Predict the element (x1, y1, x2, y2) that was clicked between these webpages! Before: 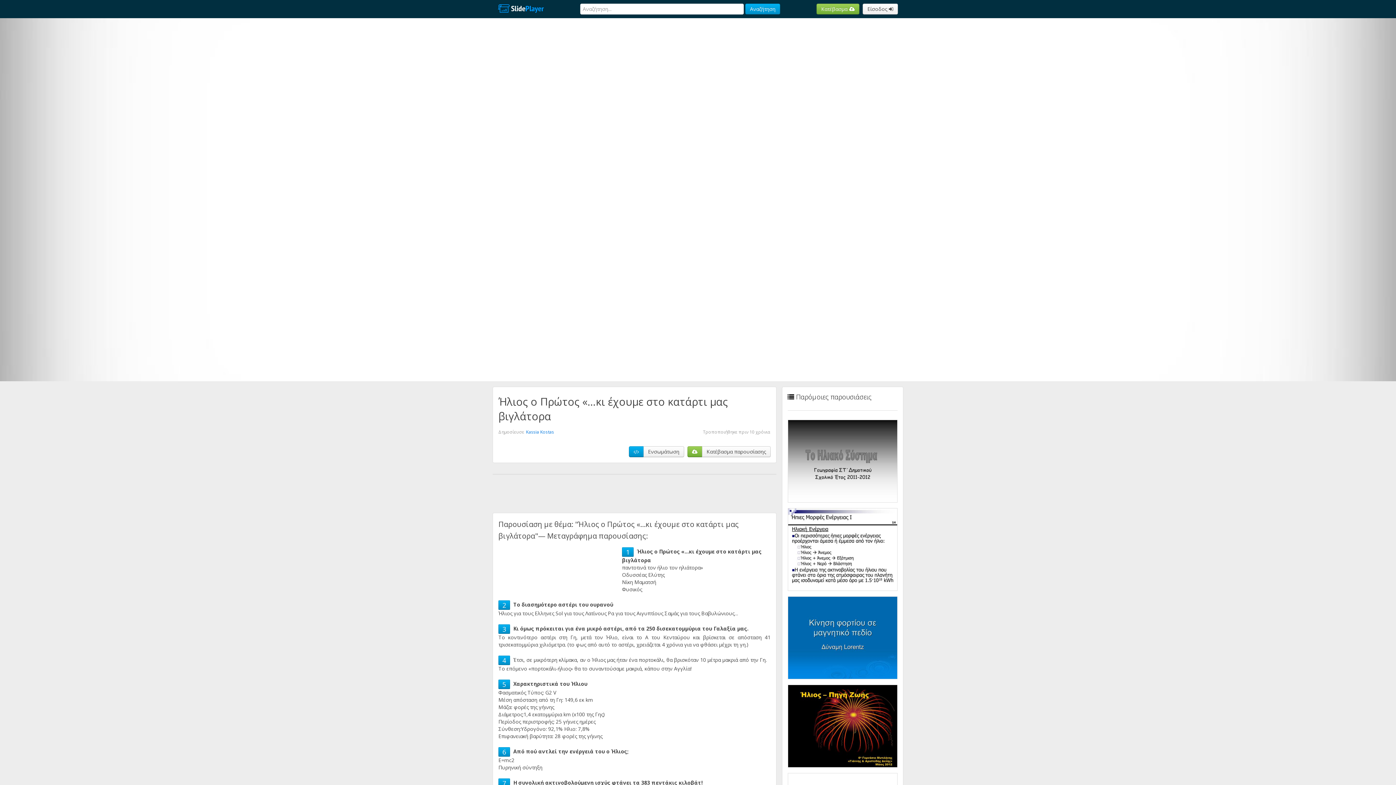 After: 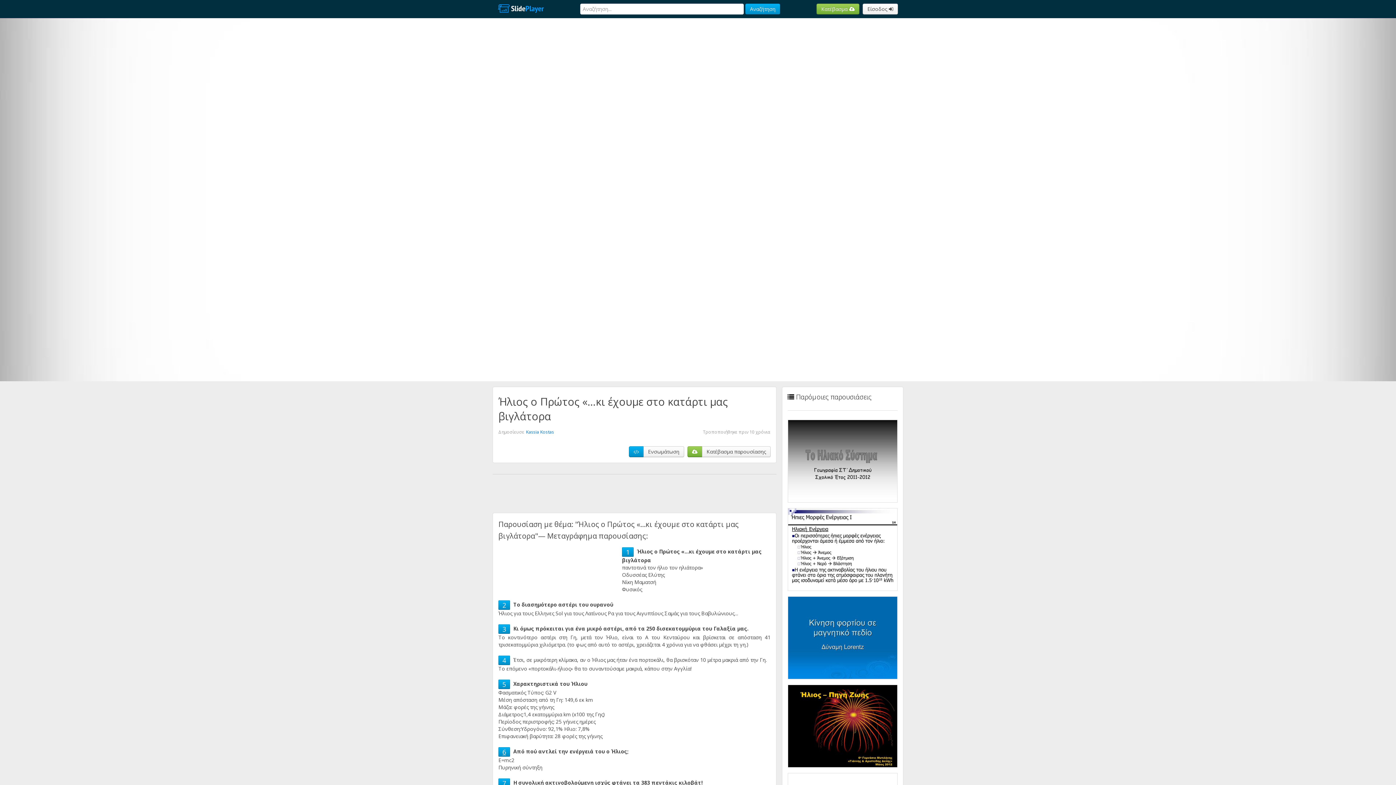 Action: label: 6 bbox: (502, 748, 506, 756)